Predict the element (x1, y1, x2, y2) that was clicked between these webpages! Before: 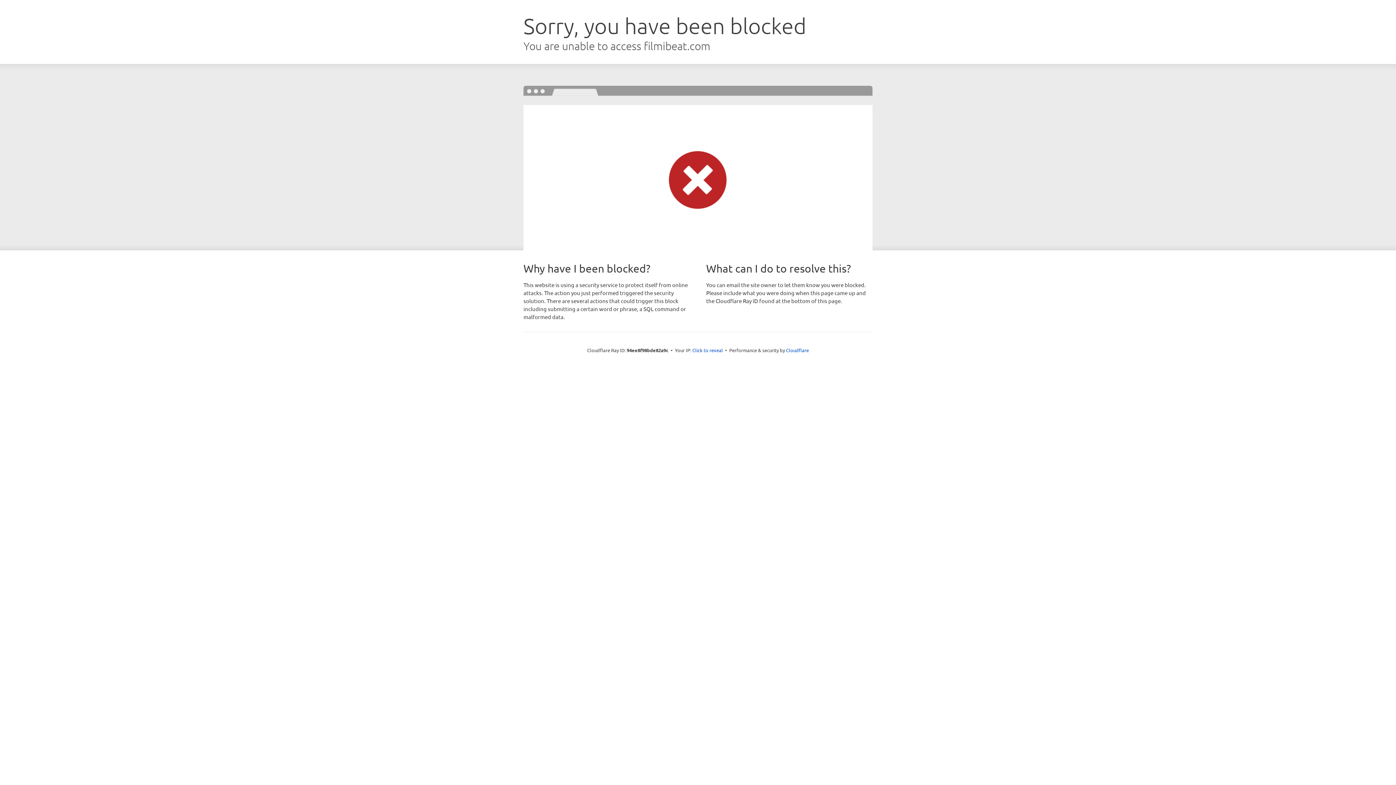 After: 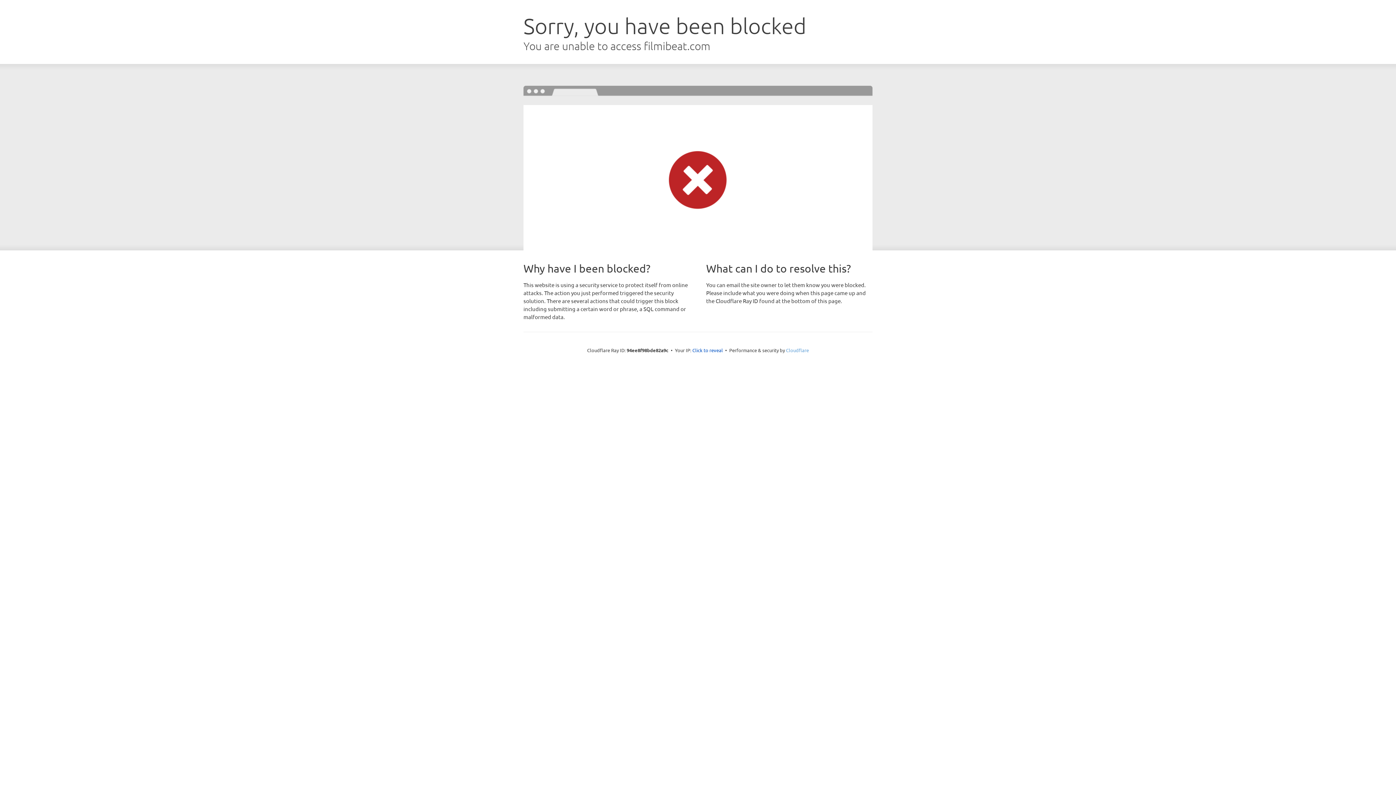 Action: bbox: (786, 347, 809, 353) label: Cloudflare